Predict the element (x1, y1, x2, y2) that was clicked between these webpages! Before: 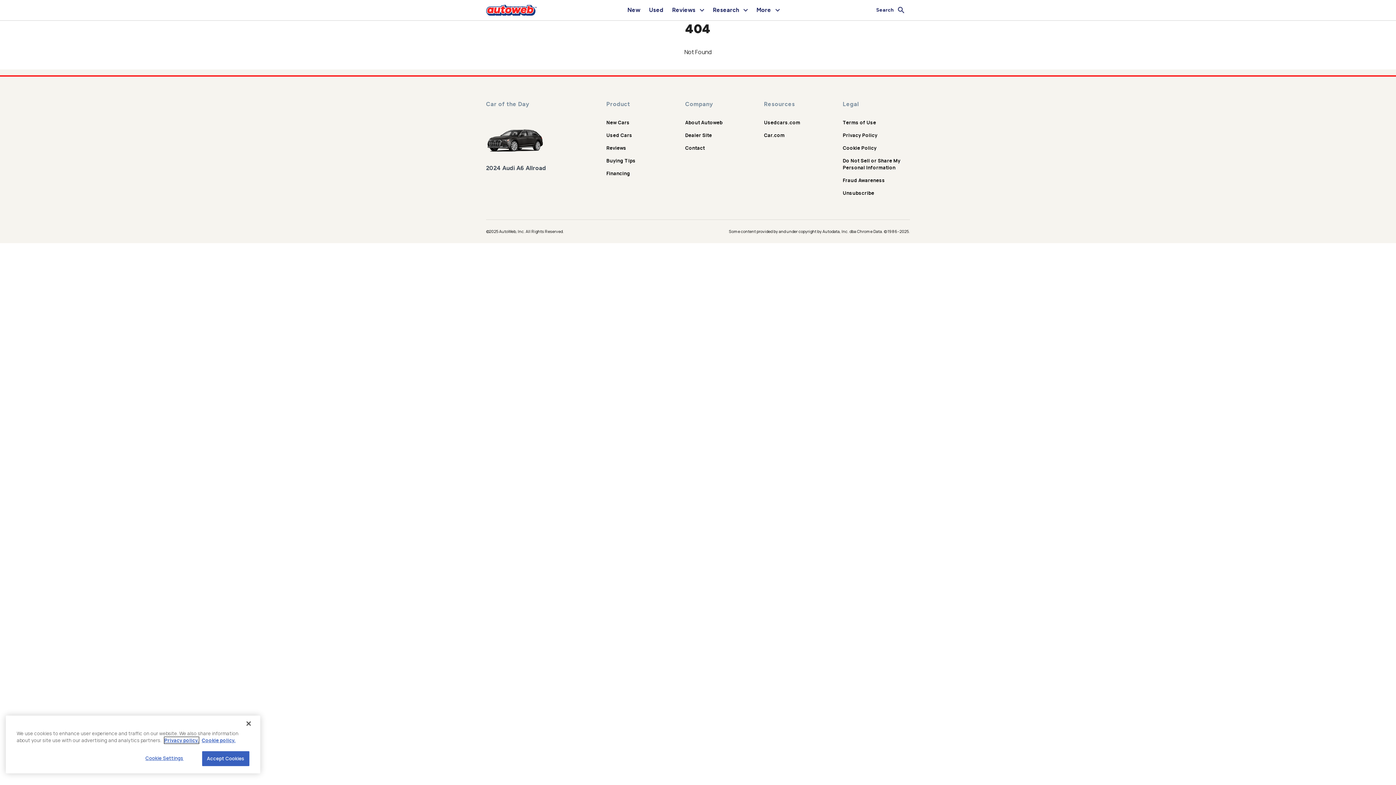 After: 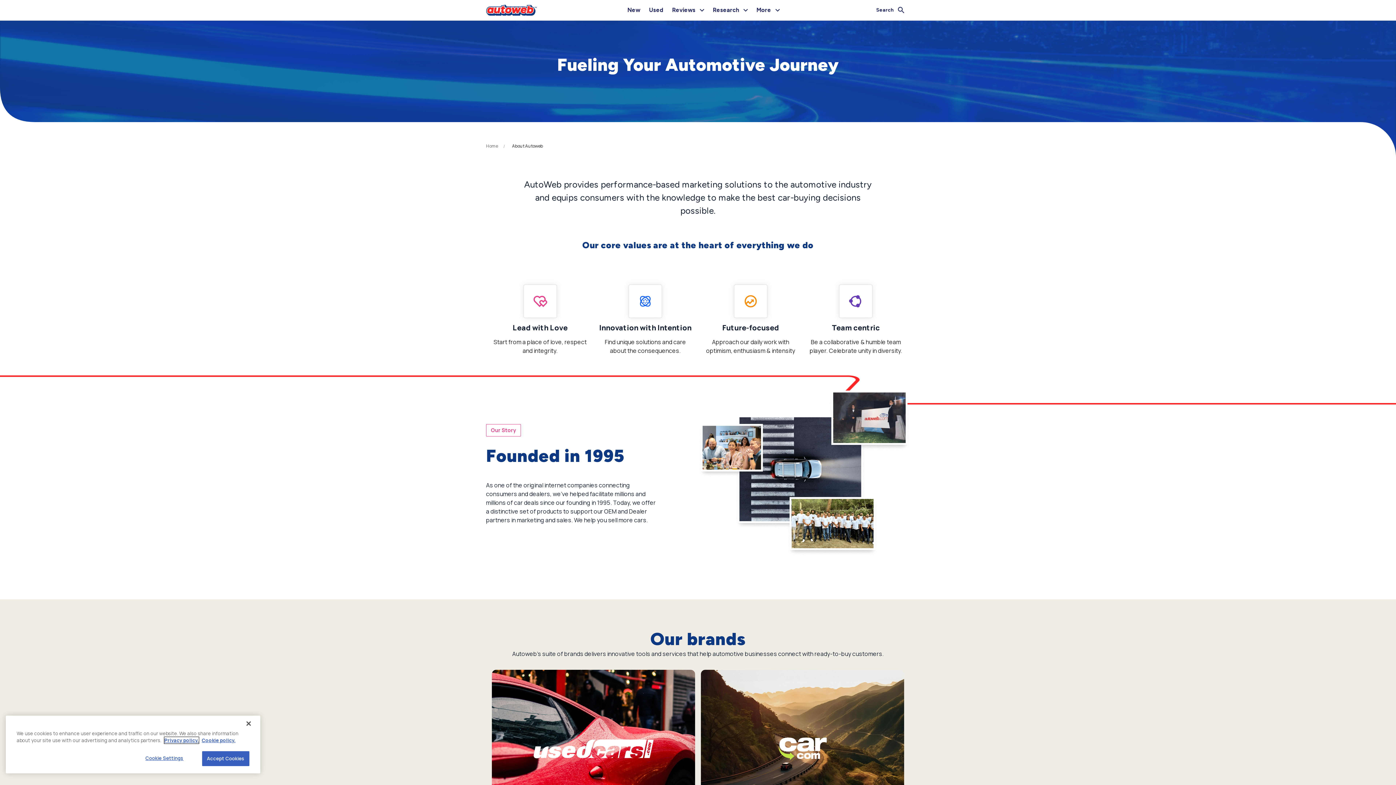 Action: bbox: (685, 119, 722, 125) label: About Autoweb